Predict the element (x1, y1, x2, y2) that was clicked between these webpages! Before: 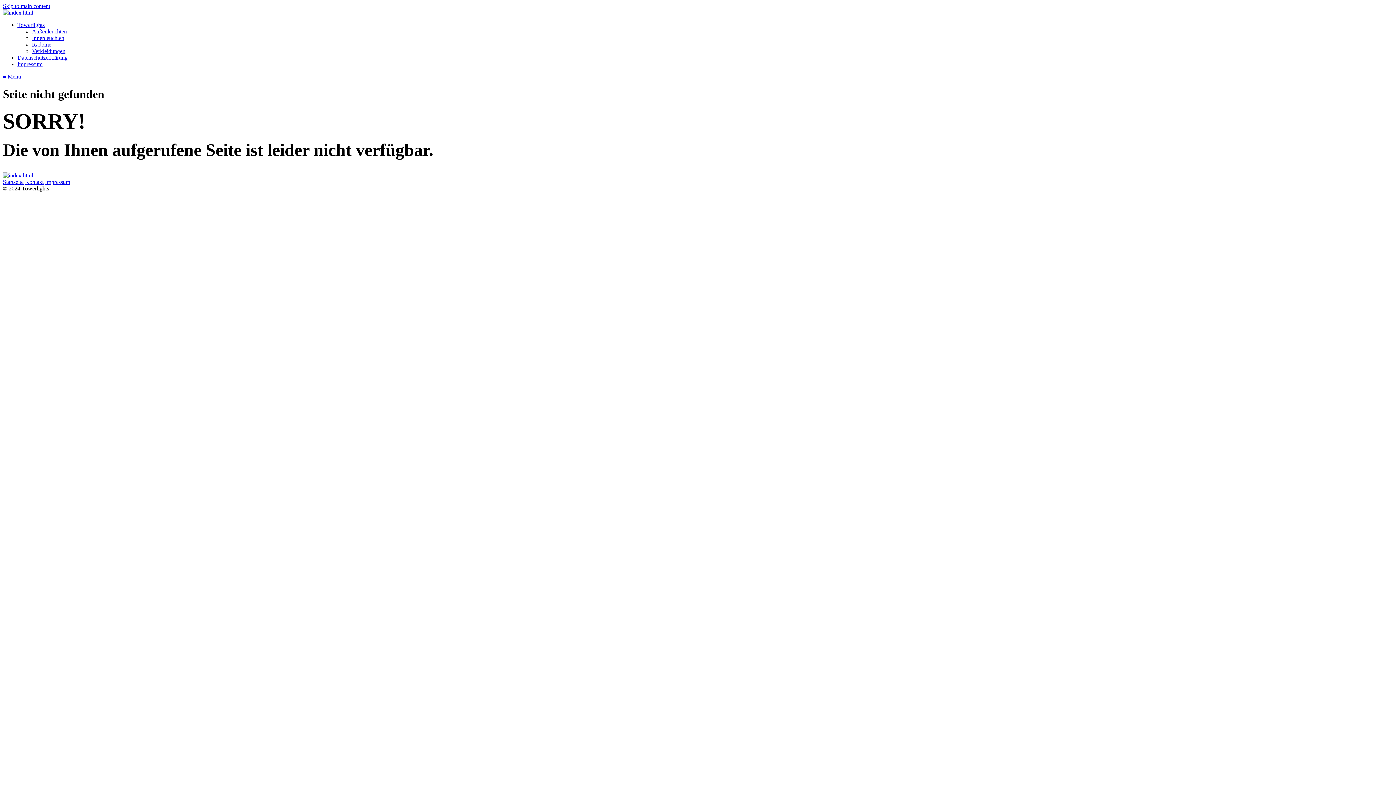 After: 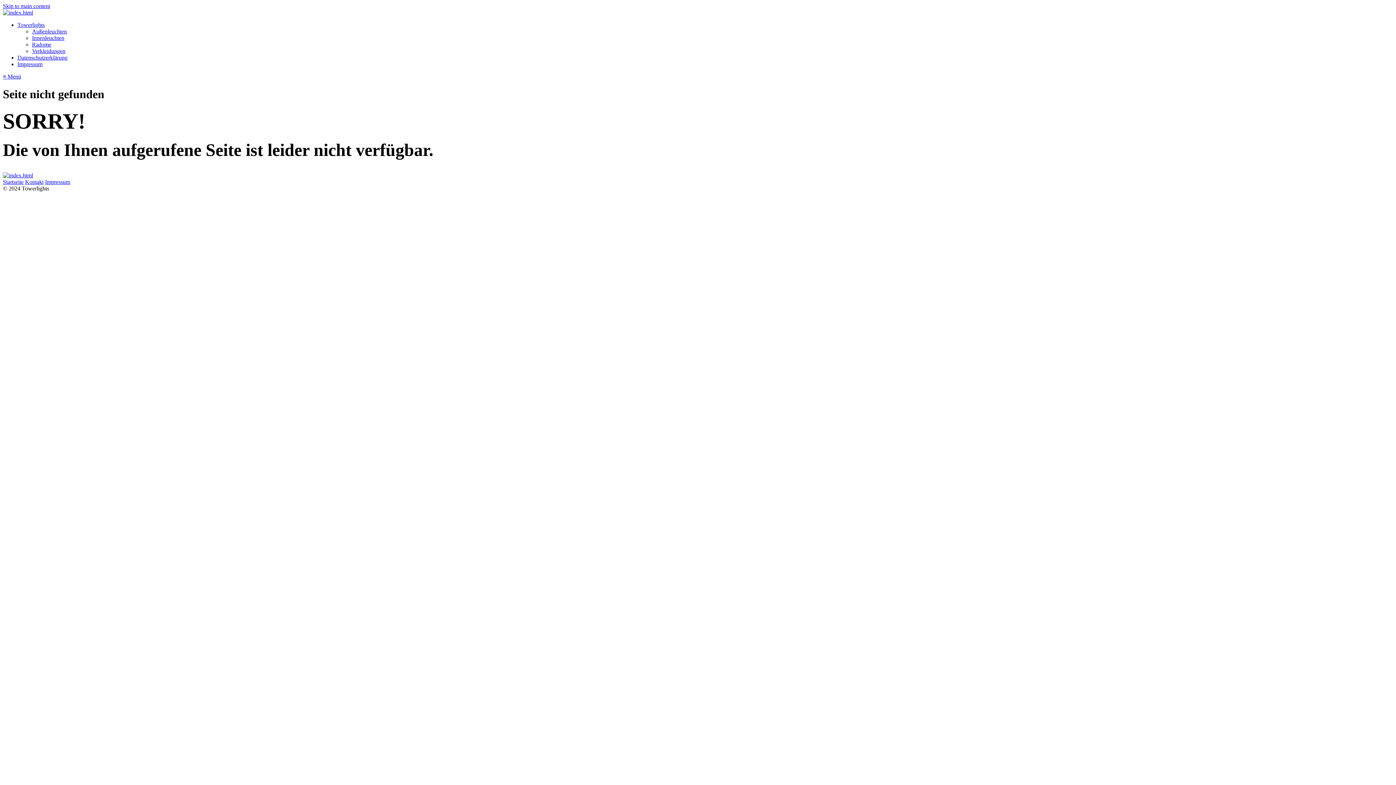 Action: label: Impressum bbox: (45, 178, 70, 185)